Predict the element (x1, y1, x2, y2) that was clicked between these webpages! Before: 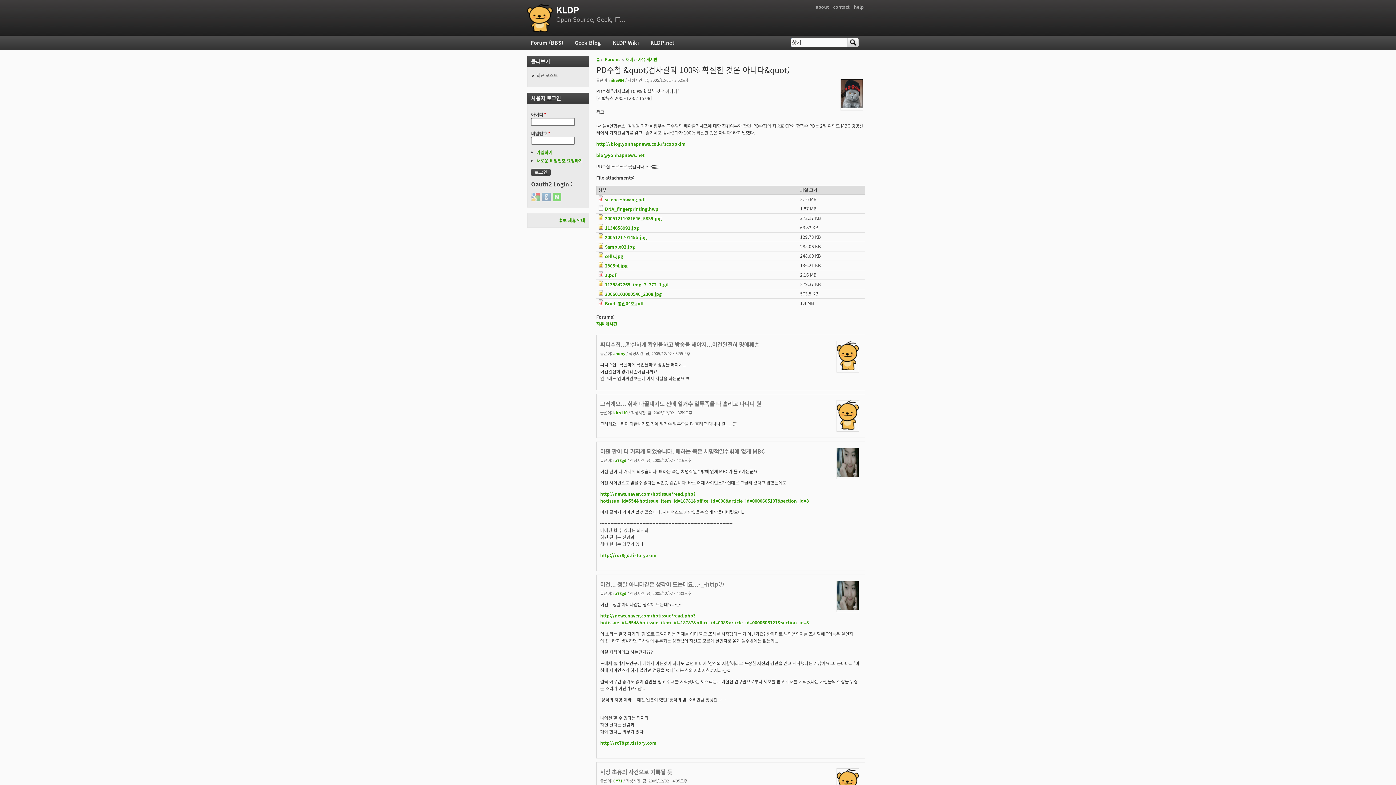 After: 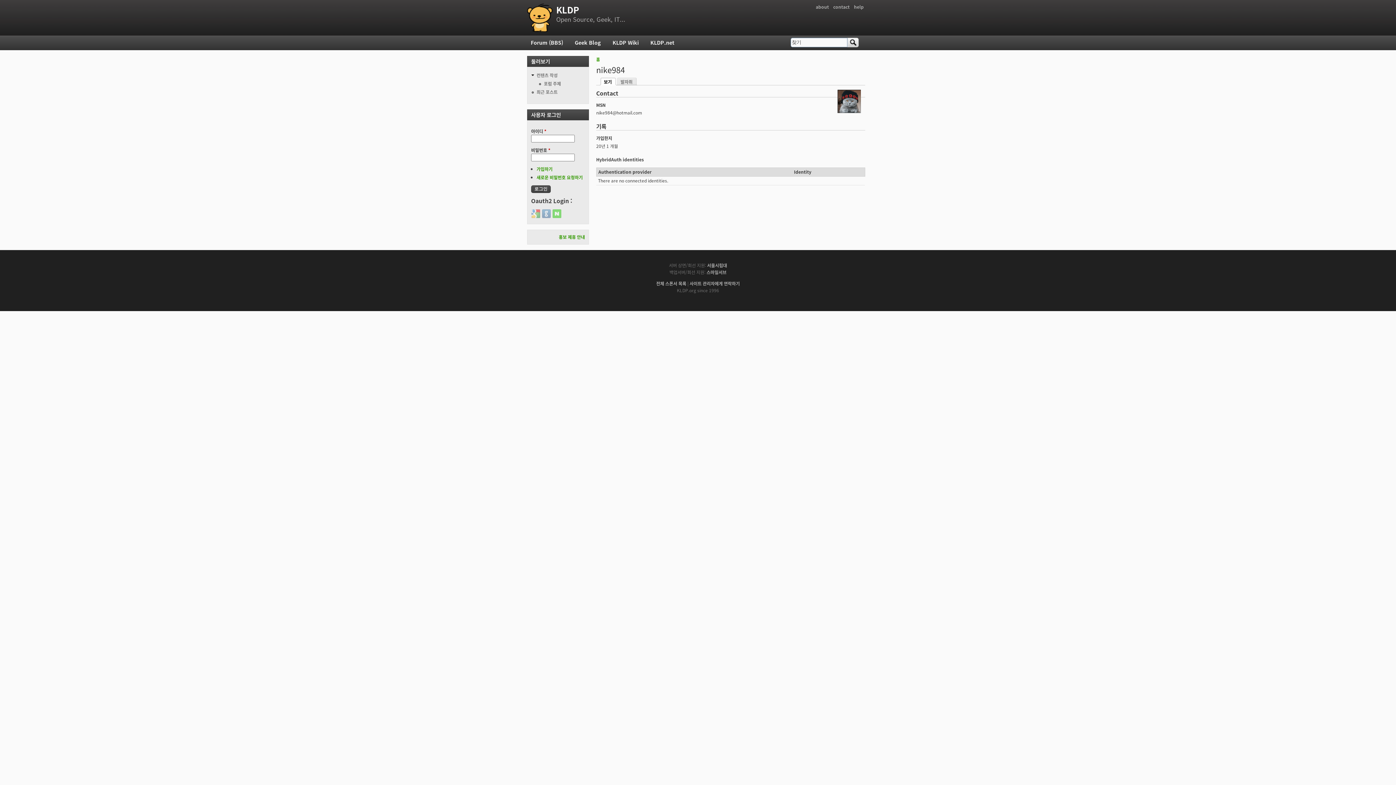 Action: bbox: (841, 103, 862, 109)